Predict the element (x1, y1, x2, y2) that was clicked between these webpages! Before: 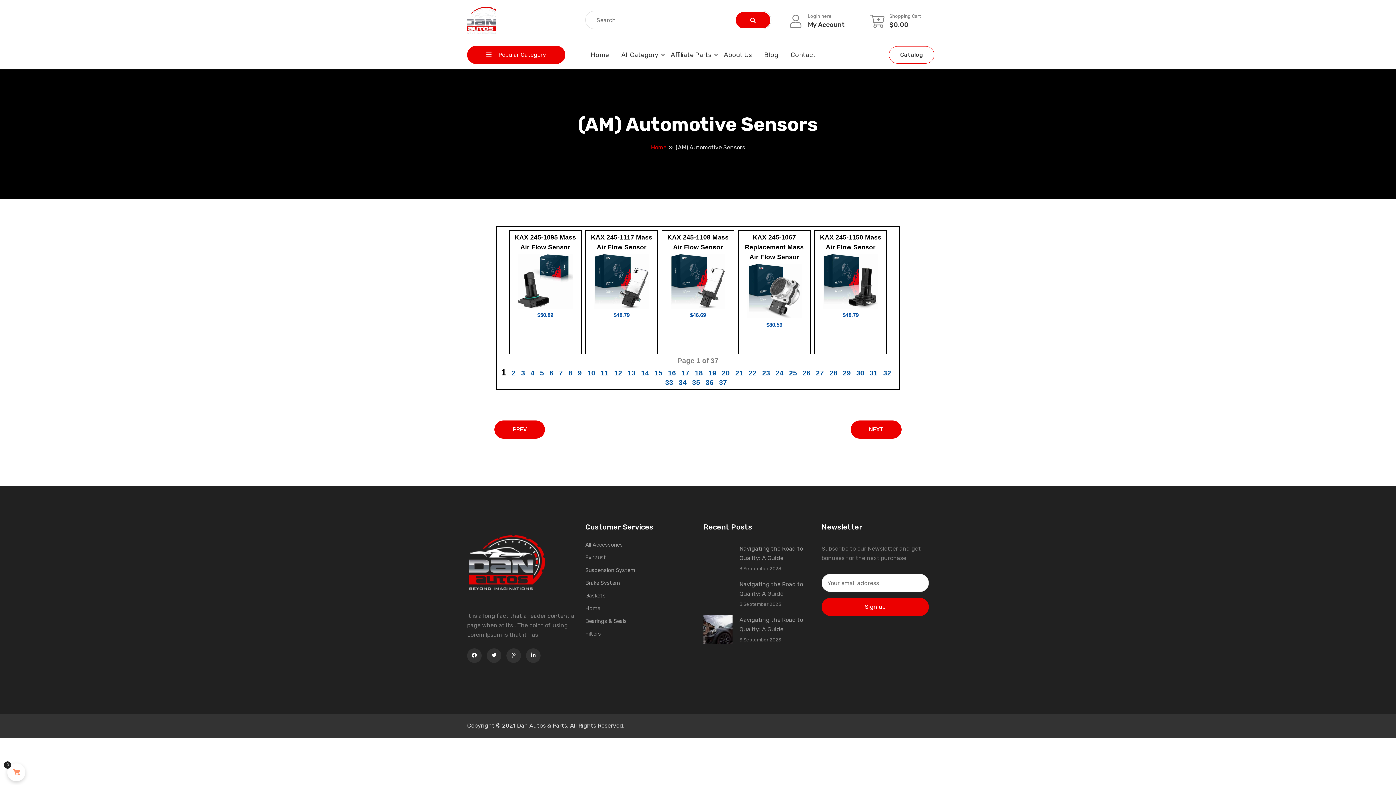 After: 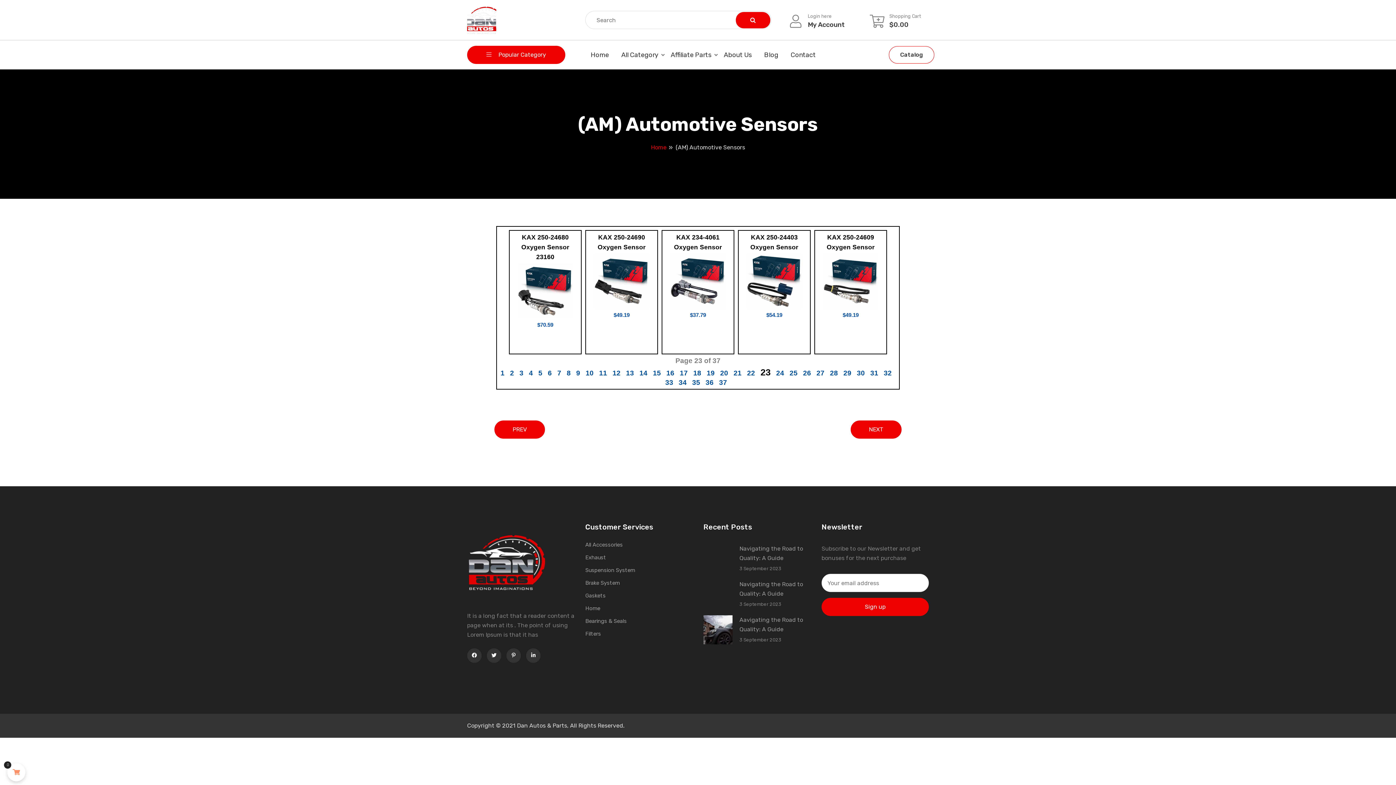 Action: label: 23 bbox: (762, 369, 770, 377)